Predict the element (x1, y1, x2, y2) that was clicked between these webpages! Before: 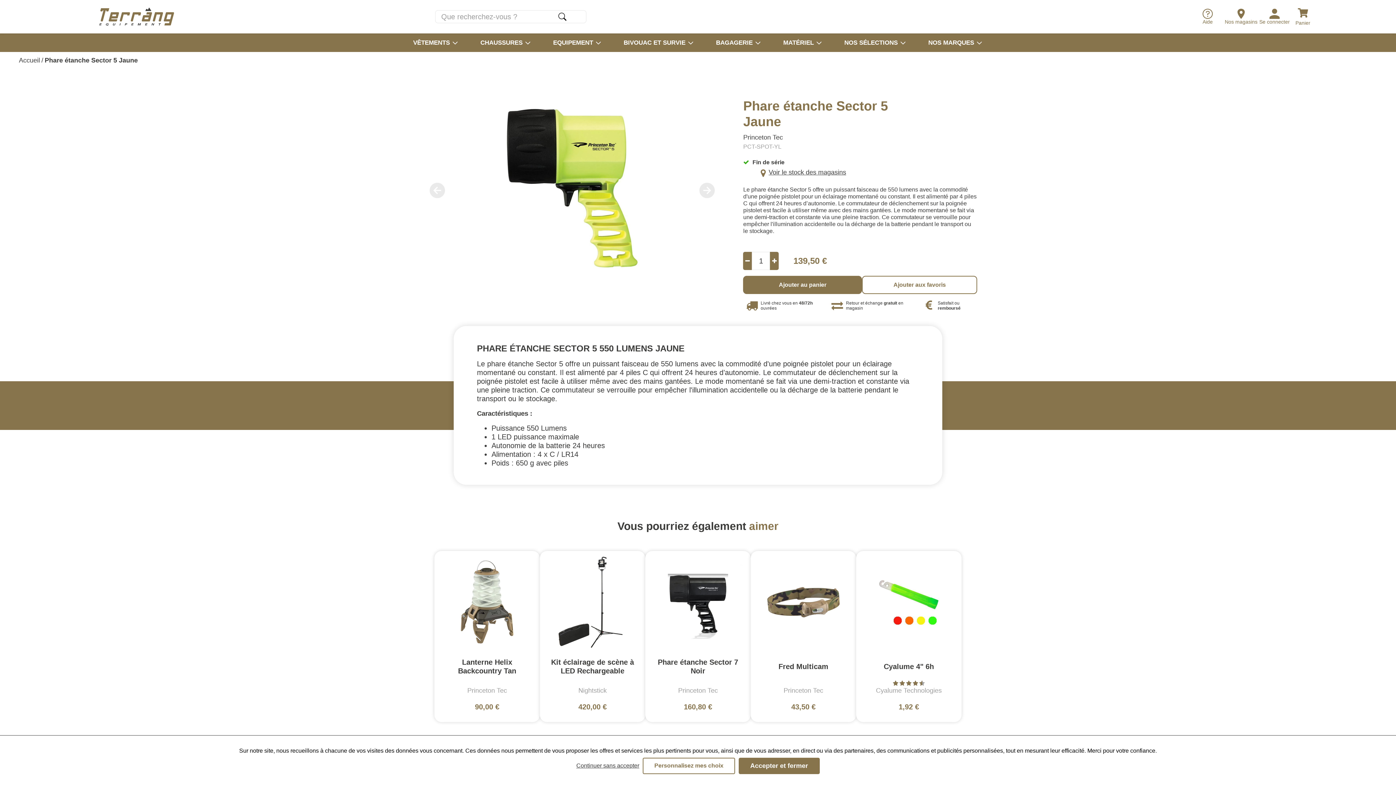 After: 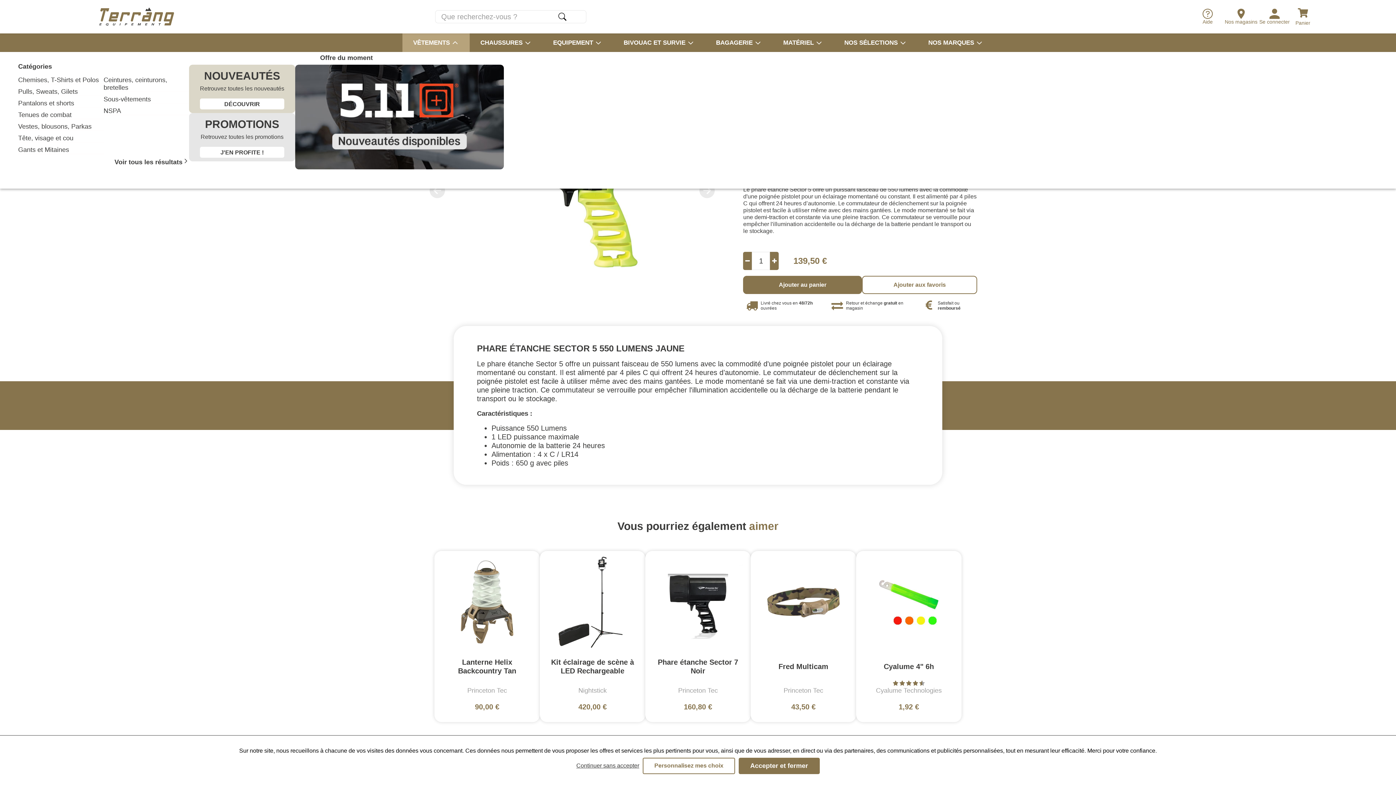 Action: bbox: (402, 33, 469, 52) label: VÊTEMENTS